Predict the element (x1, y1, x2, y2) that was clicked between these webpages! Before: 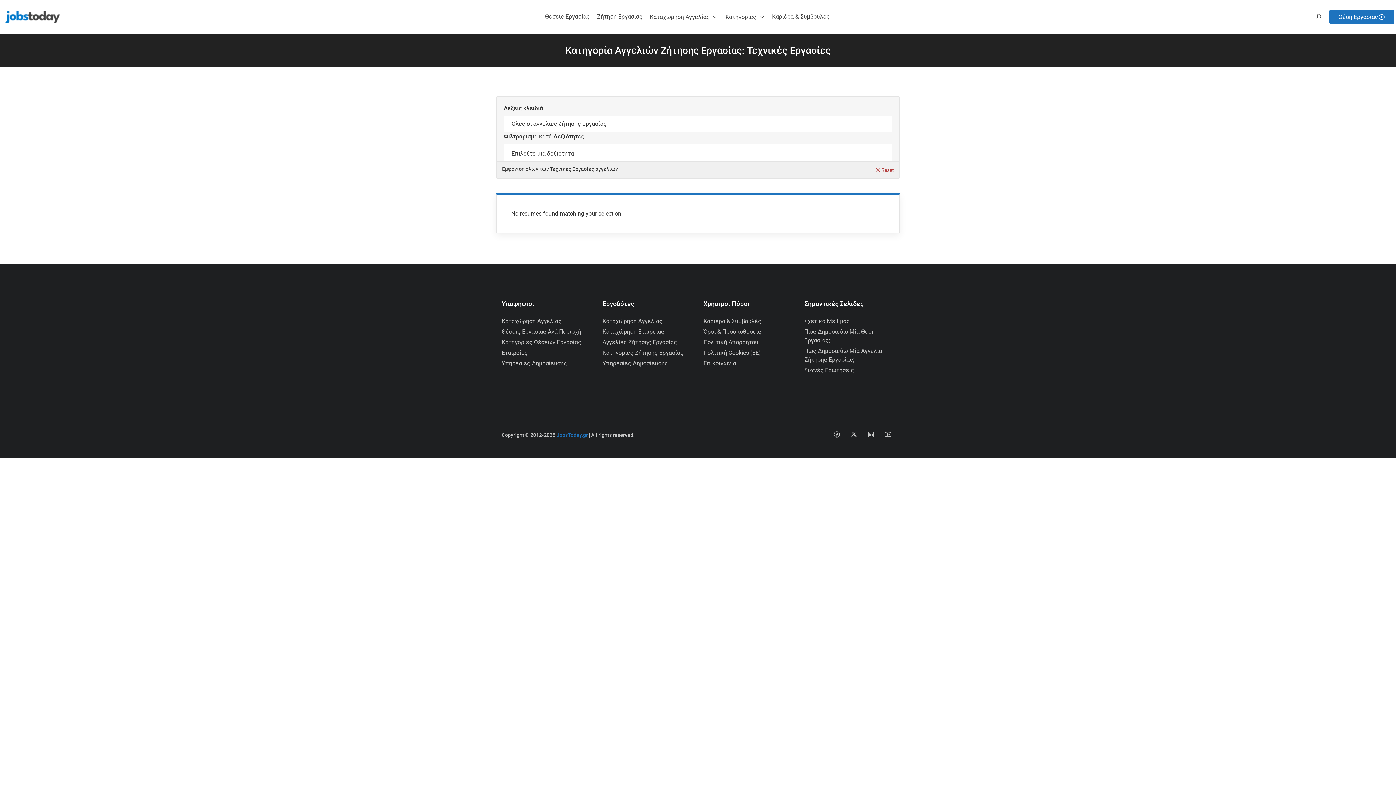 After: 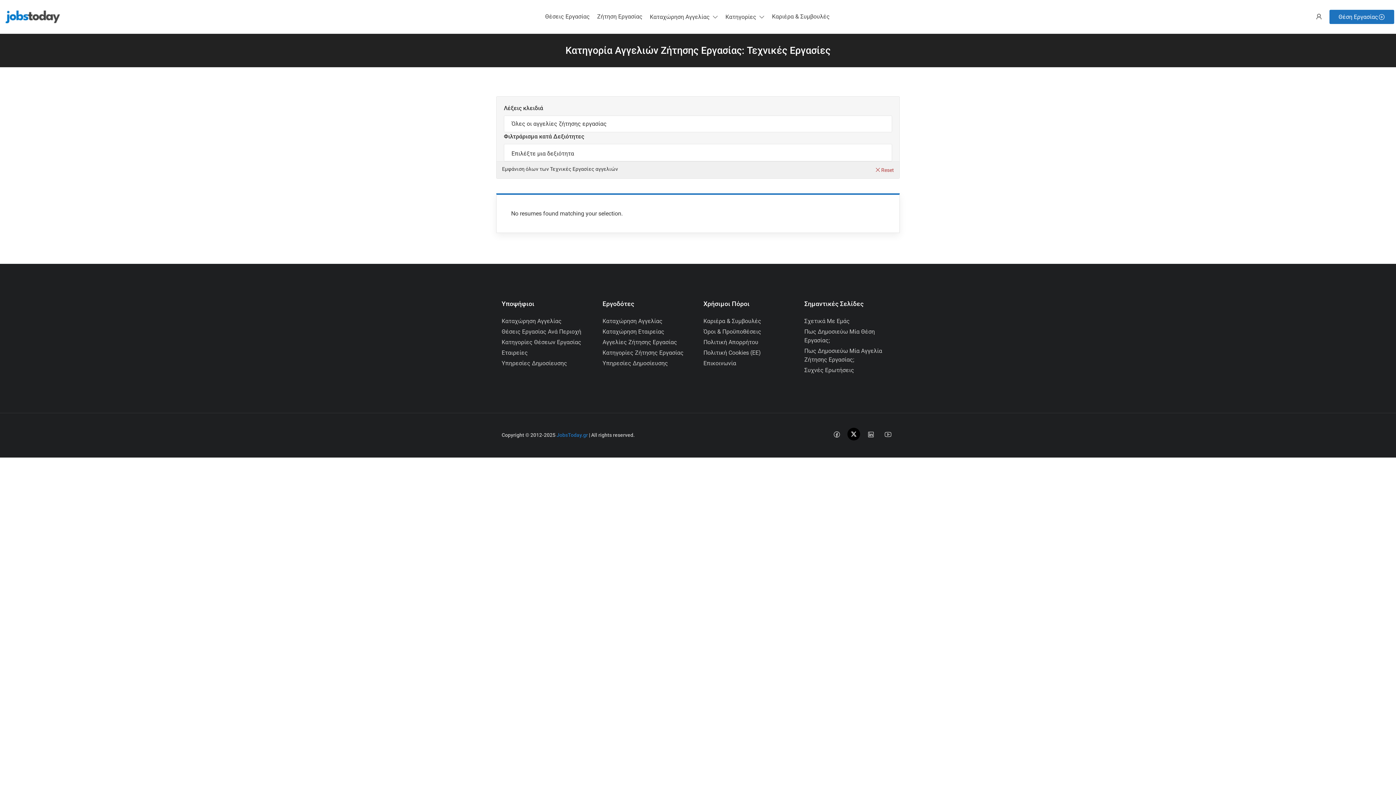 Action: bbox: (847, 428, 860, 440) label: Social media link